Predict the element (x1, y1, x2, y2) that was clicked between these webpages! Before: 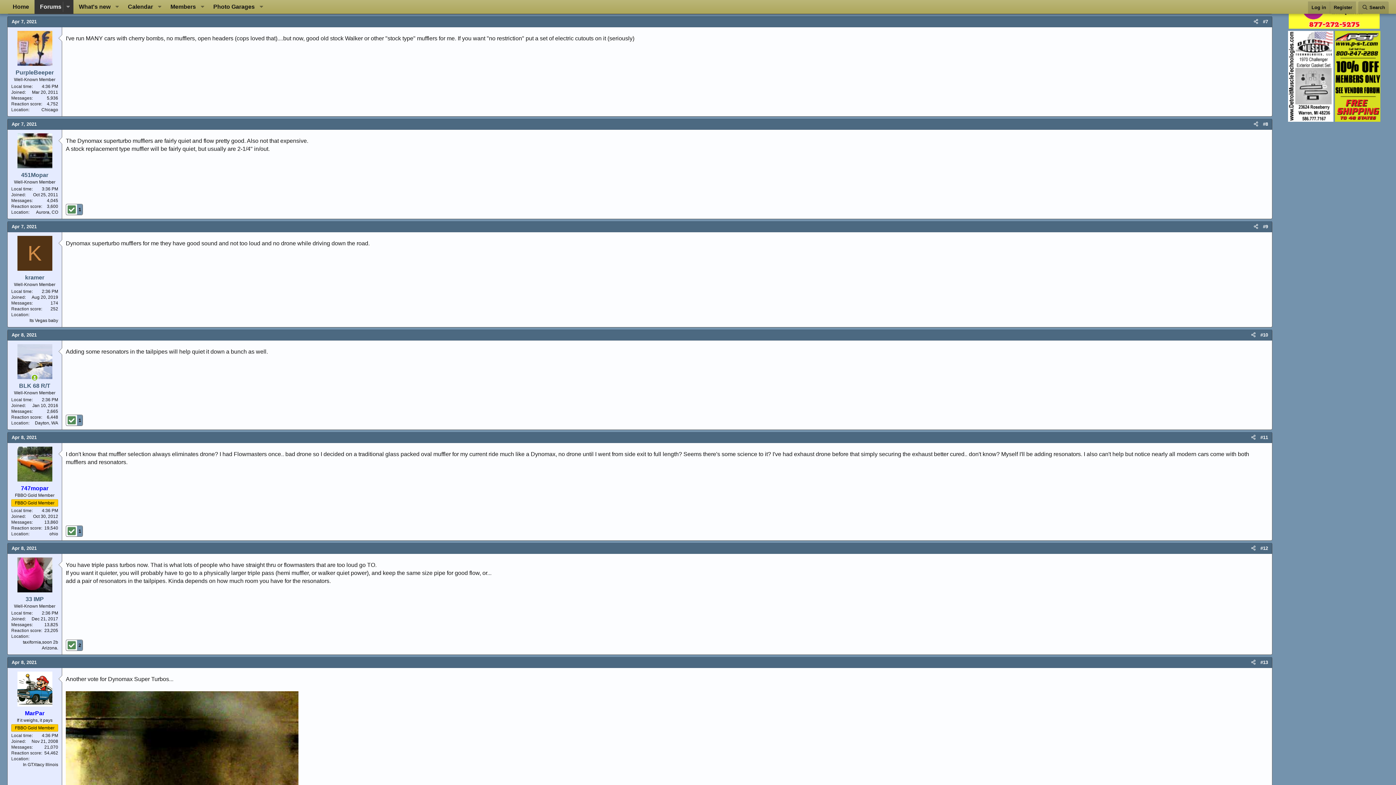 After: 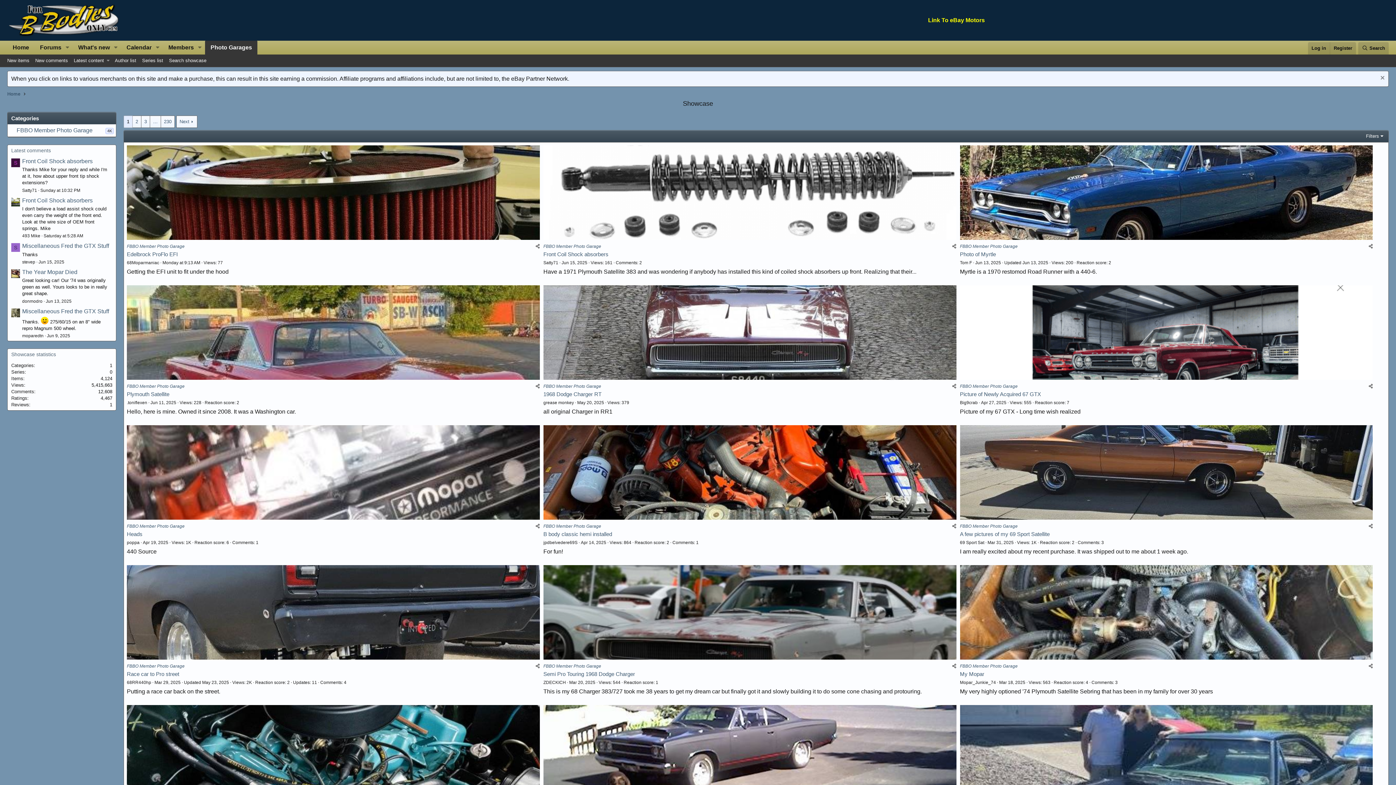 Action: bbox: (207, 0, 256, 13) label: Photo Garages